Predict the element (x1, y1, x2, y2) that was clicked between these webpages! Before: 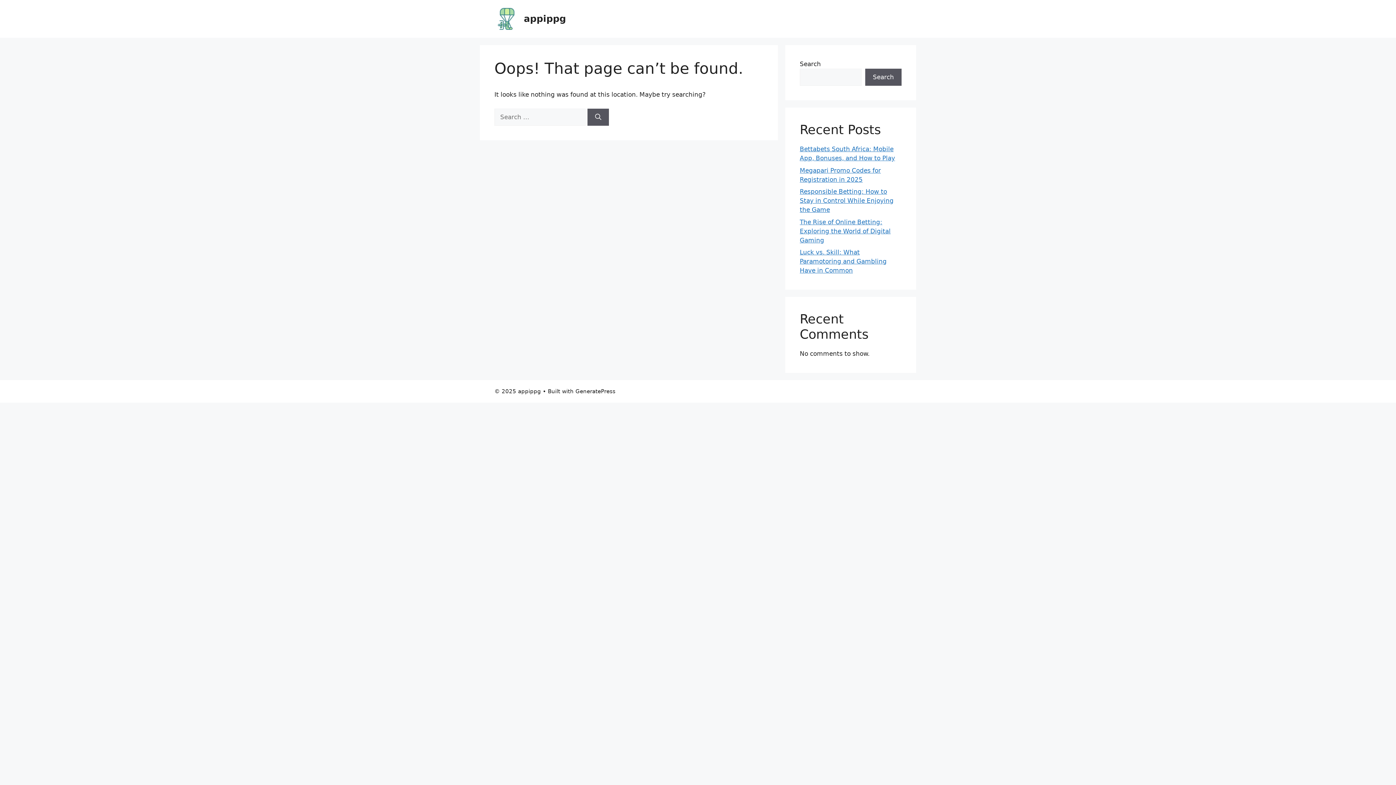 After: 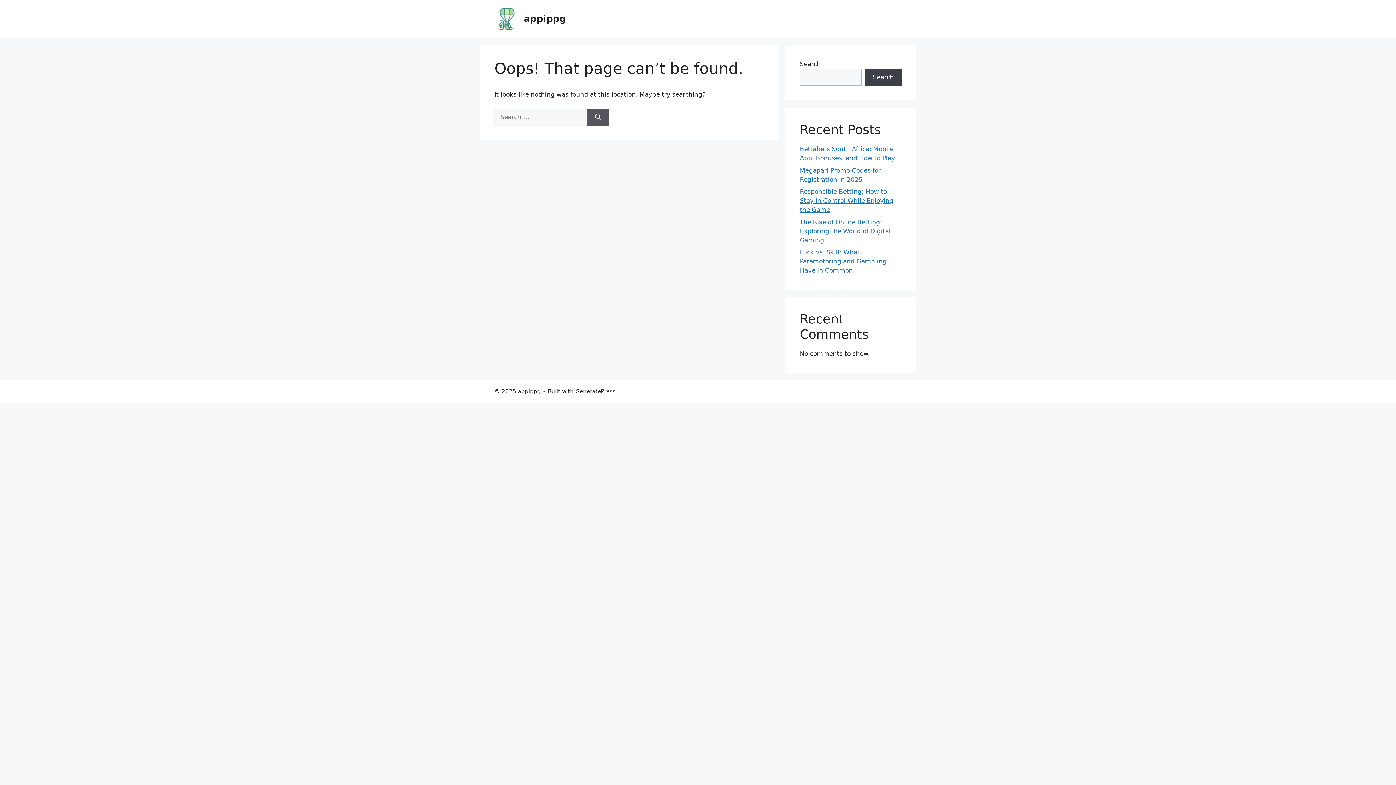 Action: bbox: (865, 68, 901, 85) label: Search